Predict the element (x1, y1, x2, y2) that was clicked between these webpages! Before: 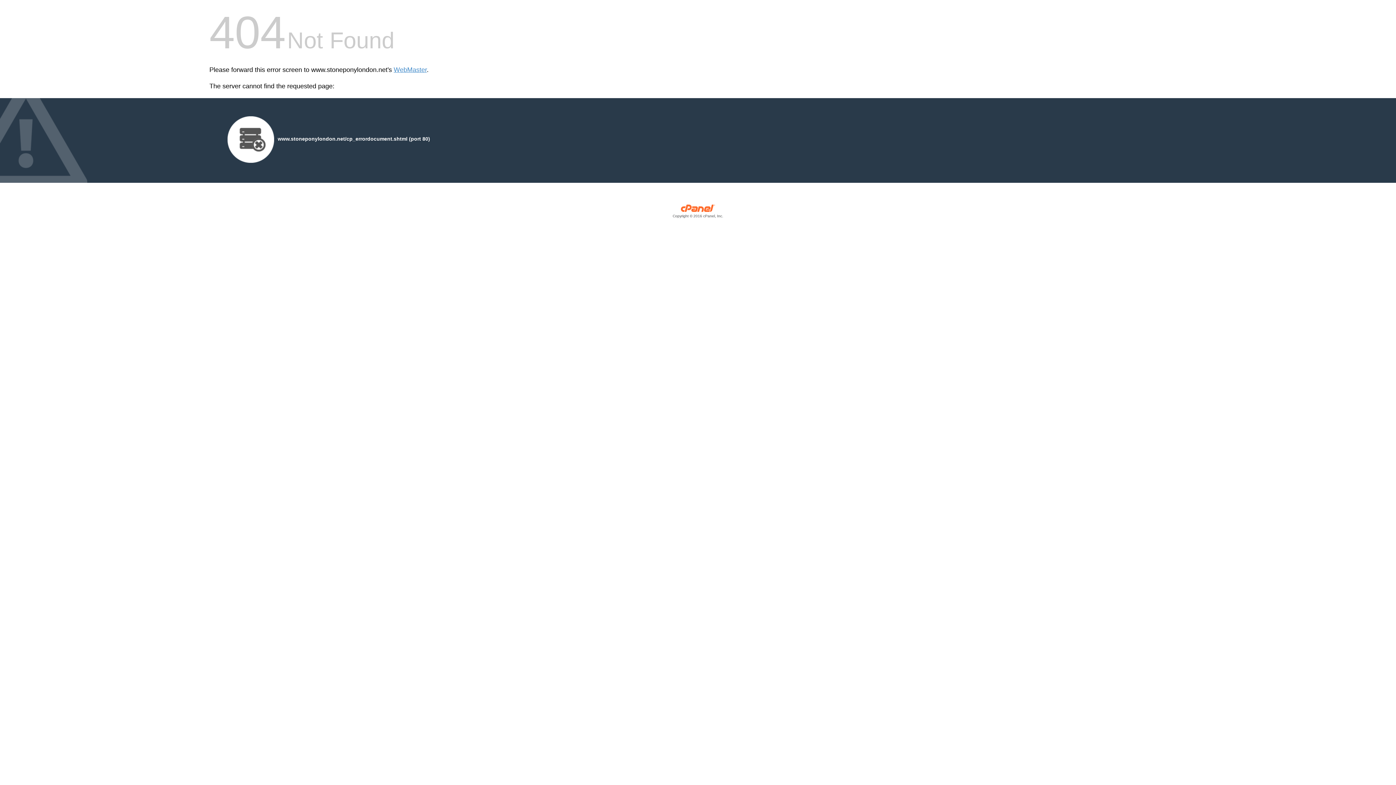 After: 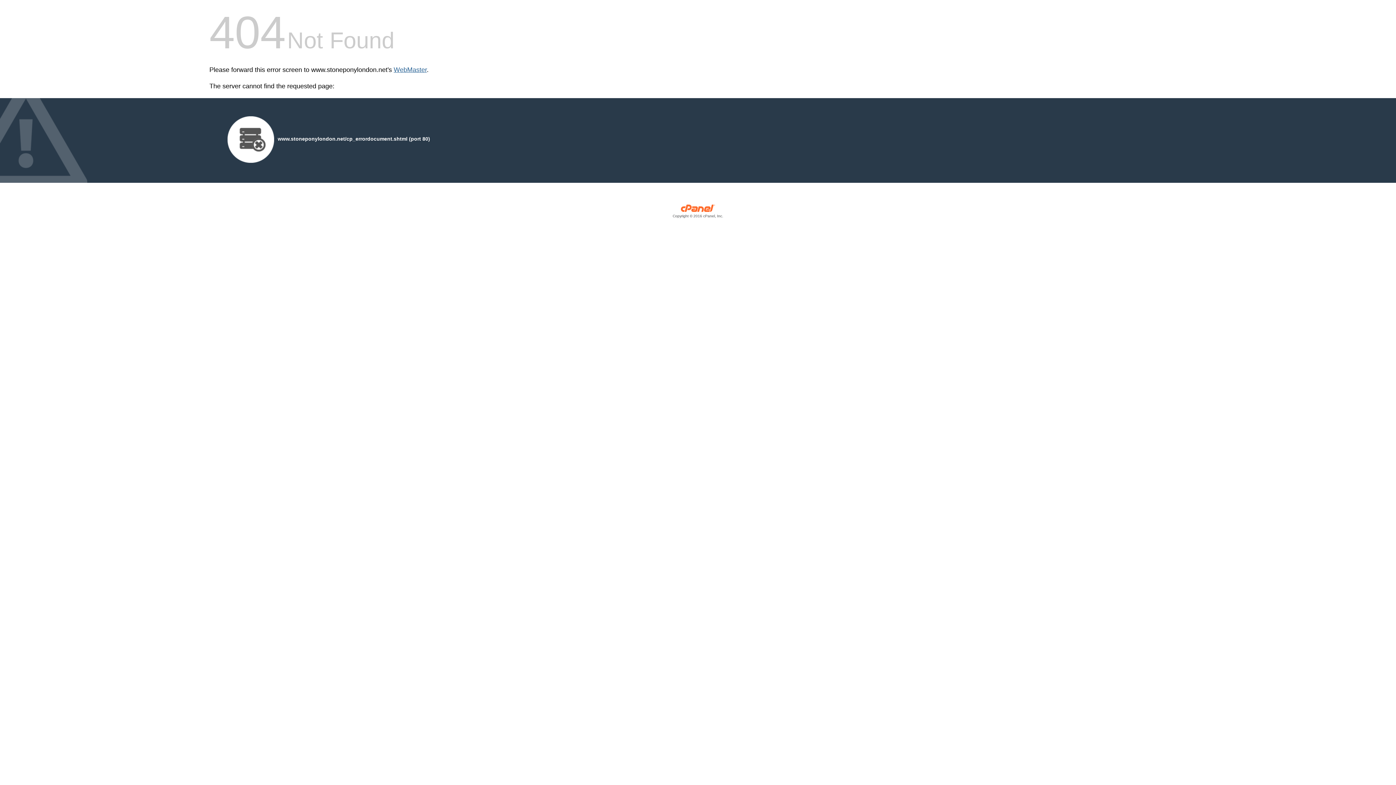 Action: label: WebMaster bbox: (393, 66, 426, 73)